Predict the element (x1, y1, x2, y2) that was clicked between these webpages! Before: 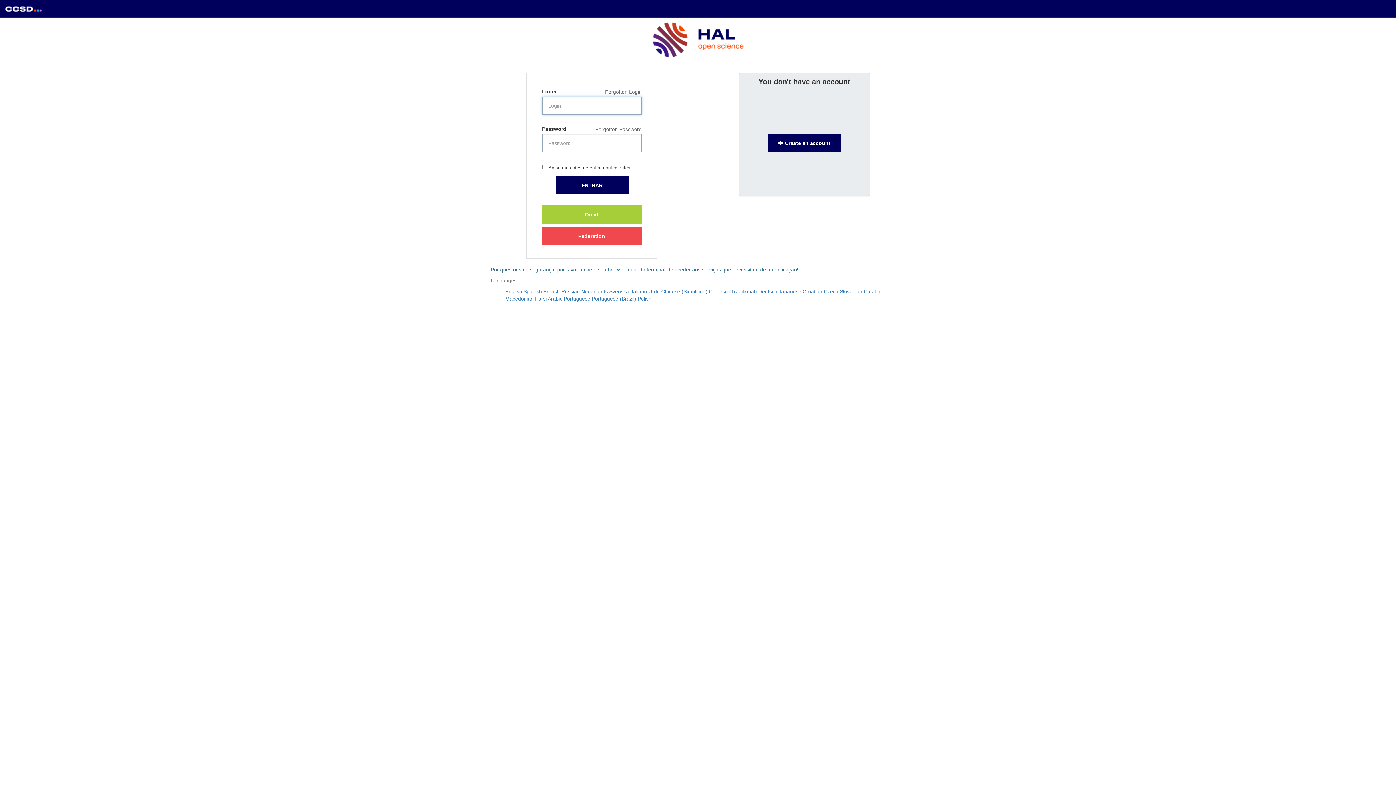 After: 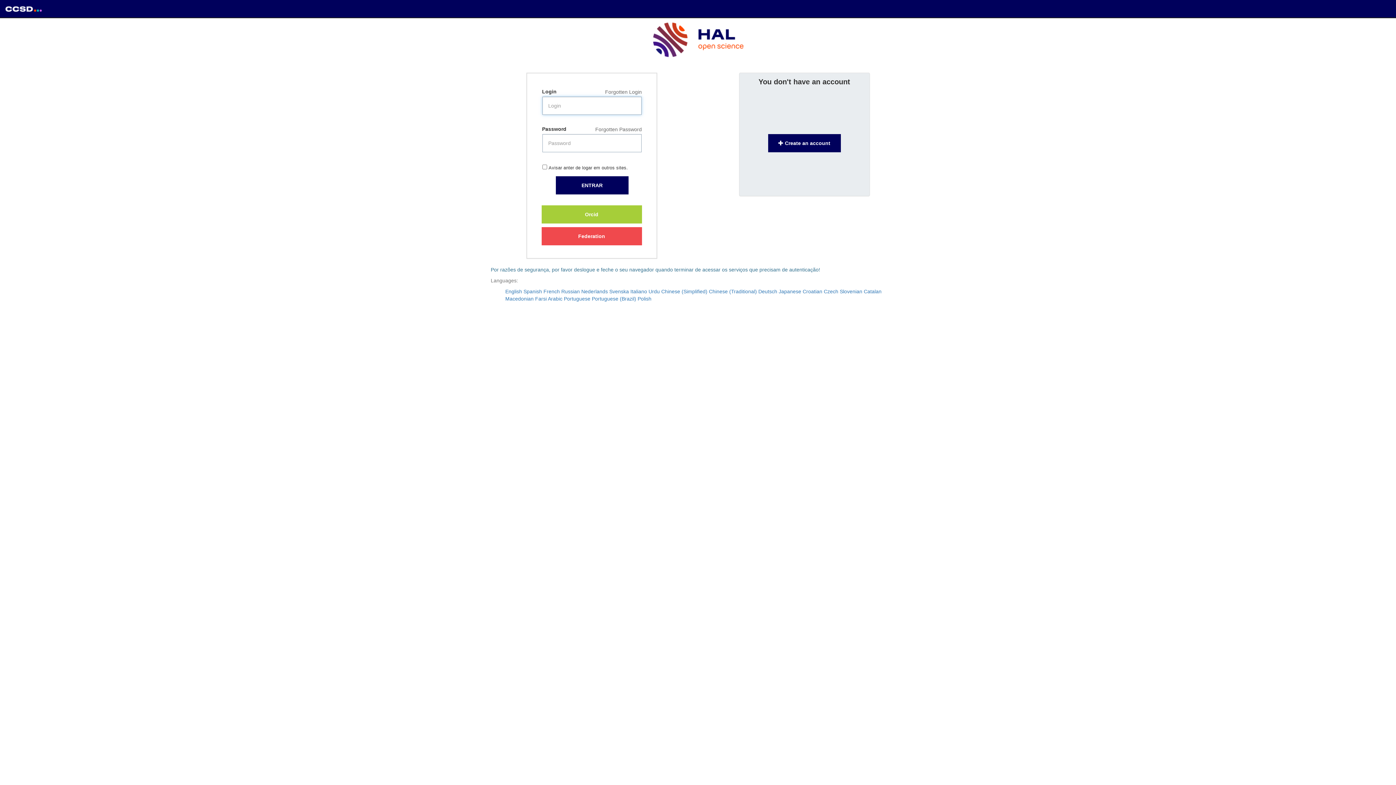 Action: bbox: (592, 296, 636, 301) label: Portuguese (Brazil)